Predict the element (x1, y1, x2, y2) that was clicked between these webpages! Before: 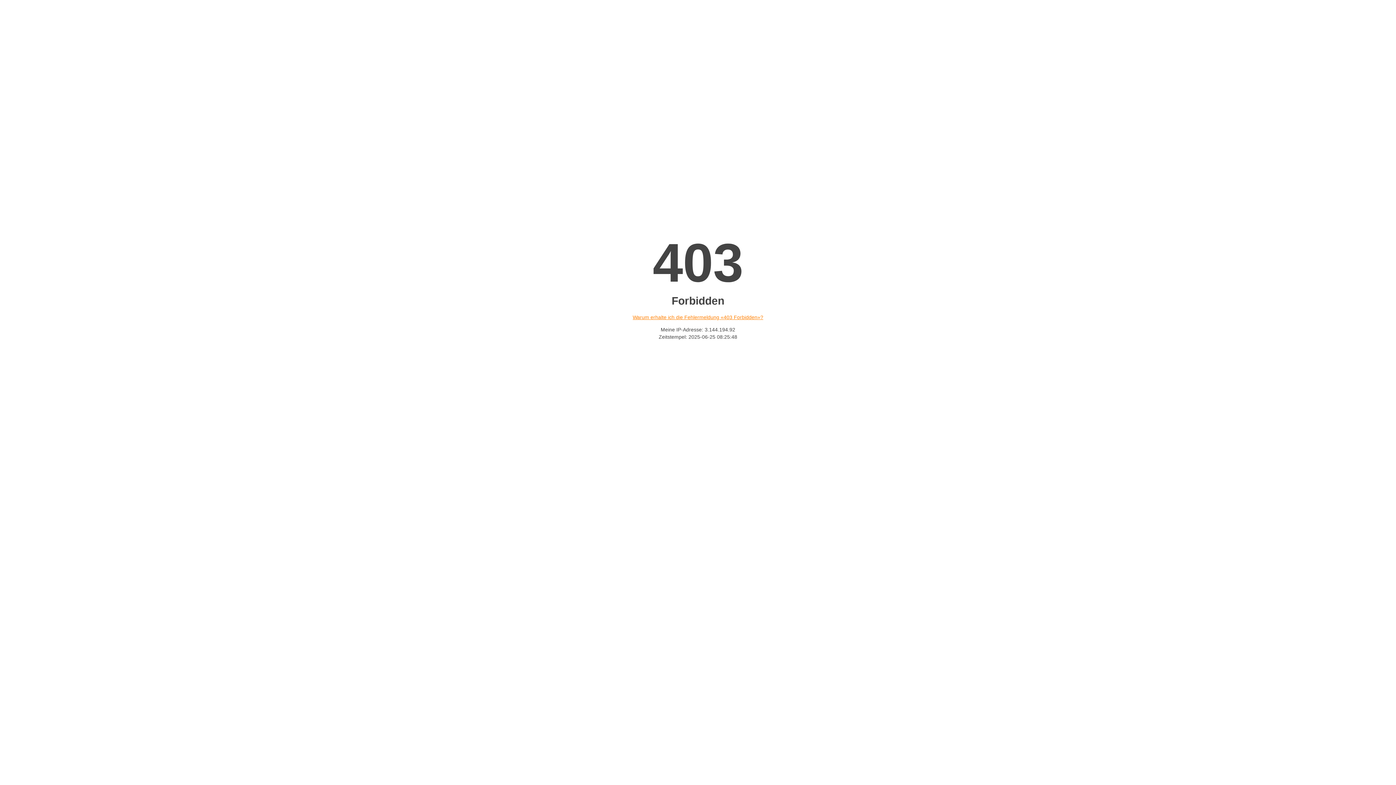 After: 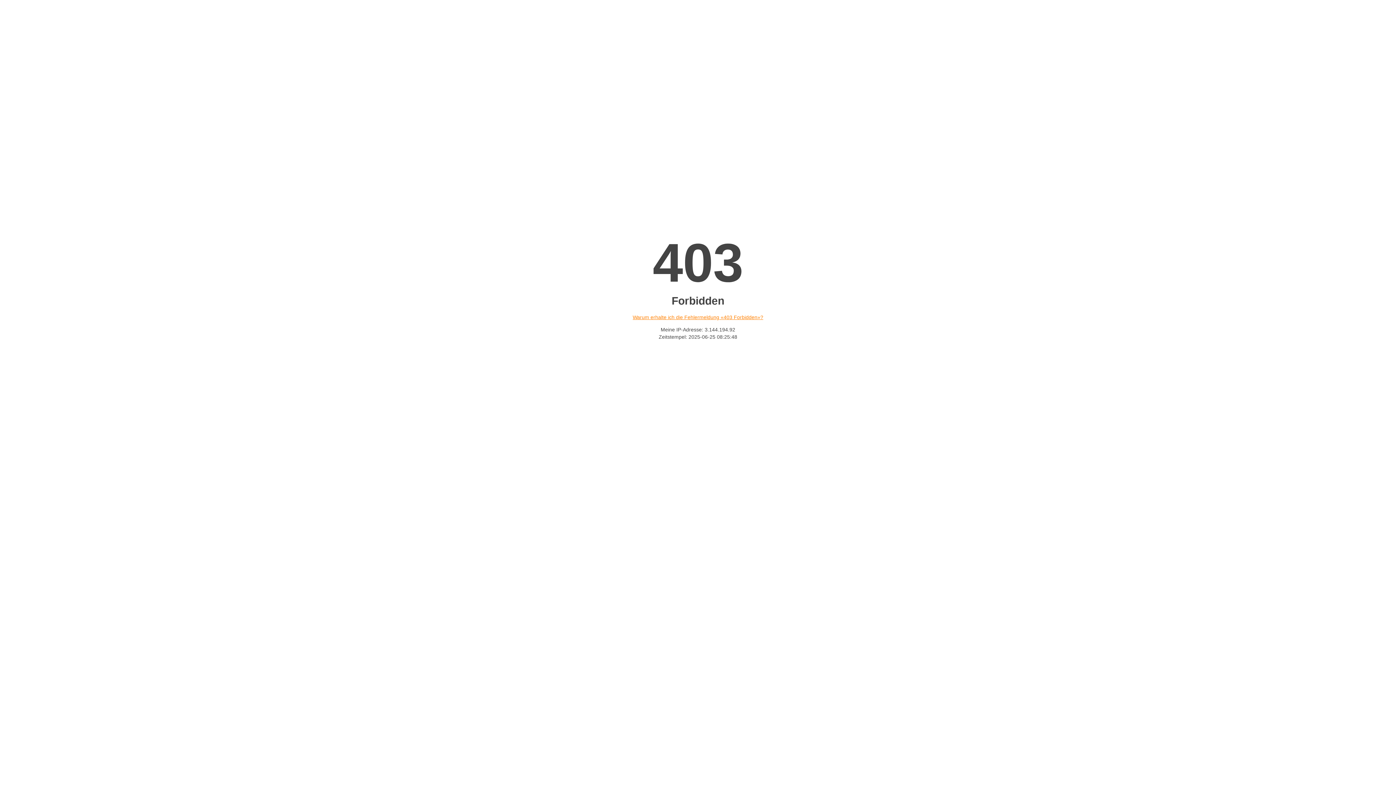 Action: bbox: (632, 314, 763, 320) label: Warum erhalte ich die Fehlermeldung «403 Forbidden»?